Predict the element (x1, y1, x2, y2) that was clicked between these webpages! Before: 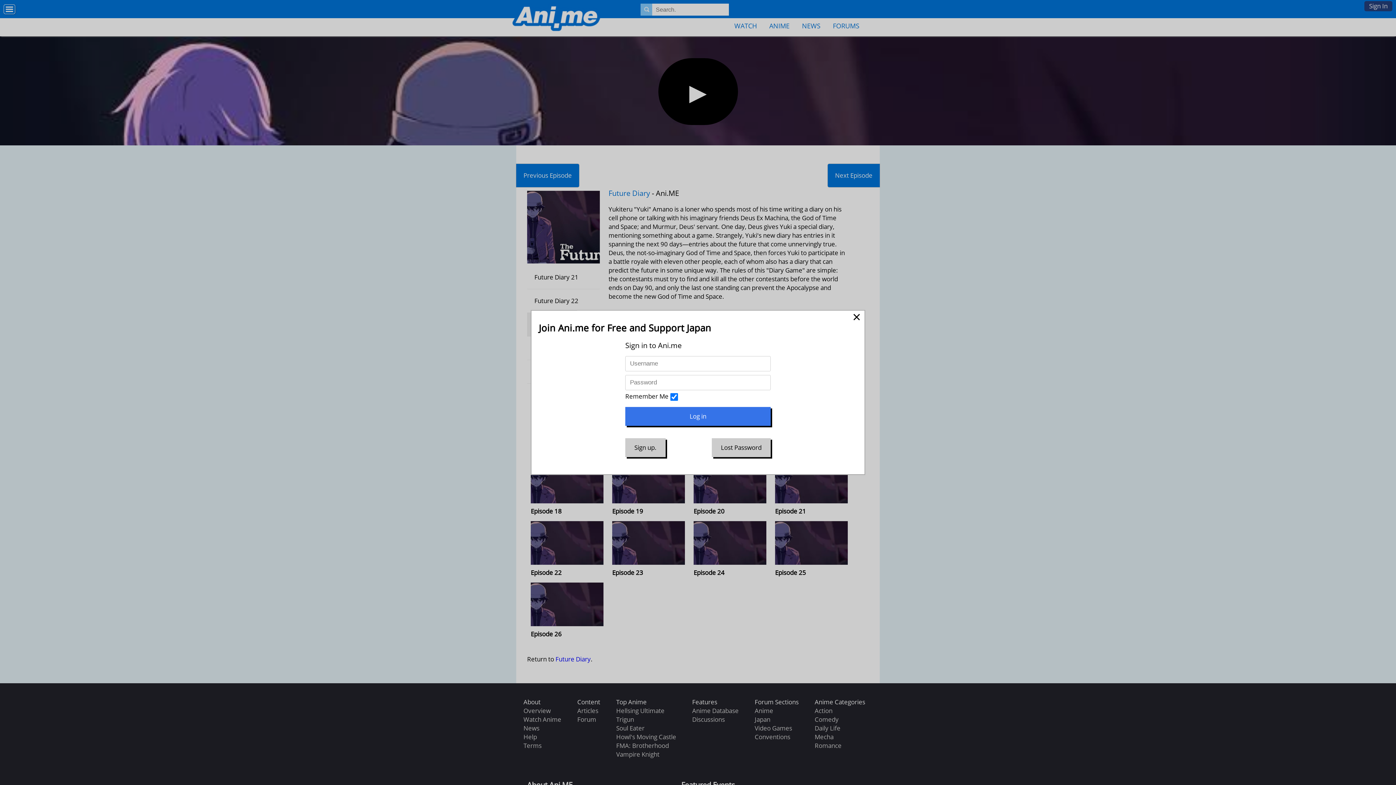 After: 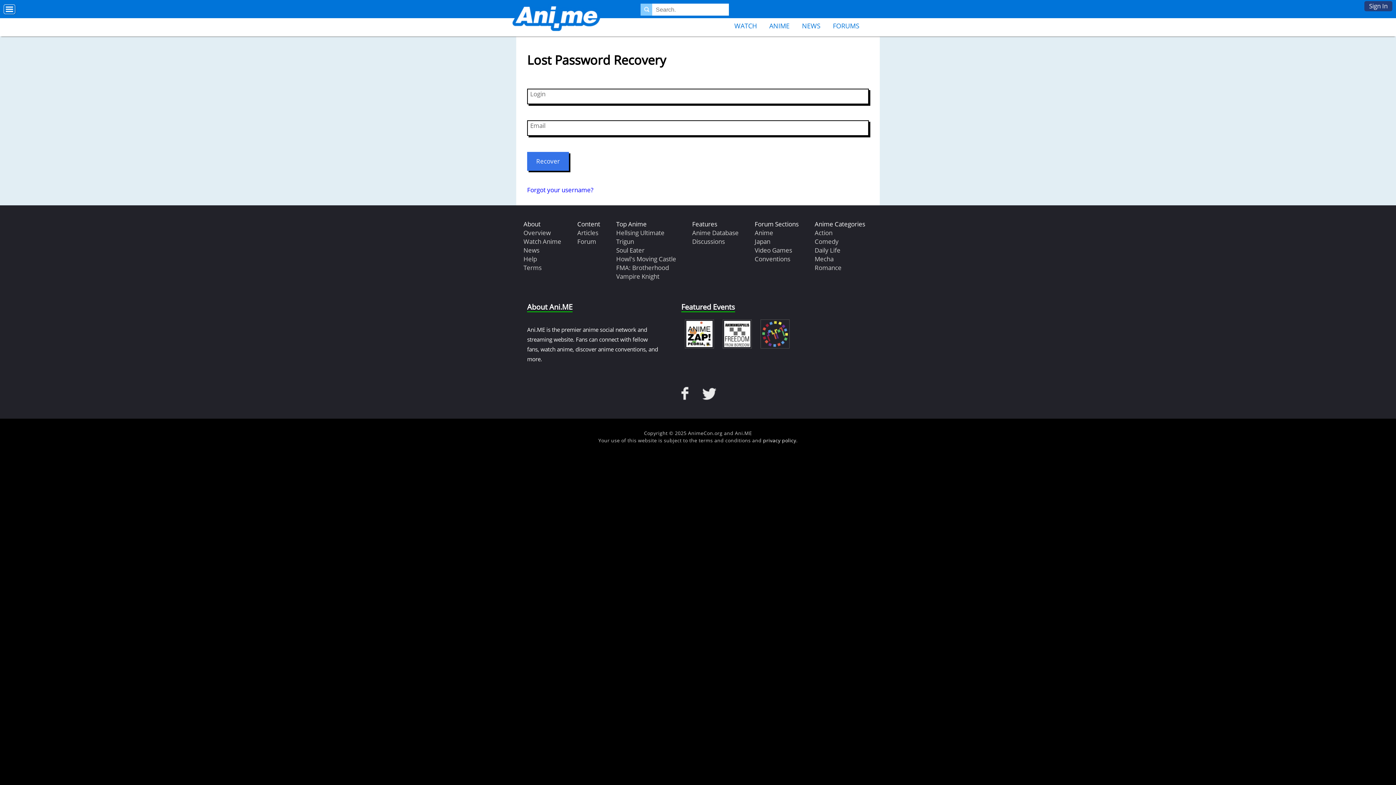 Action: label: Lost Password bbox: (712, 438, 770, 457)